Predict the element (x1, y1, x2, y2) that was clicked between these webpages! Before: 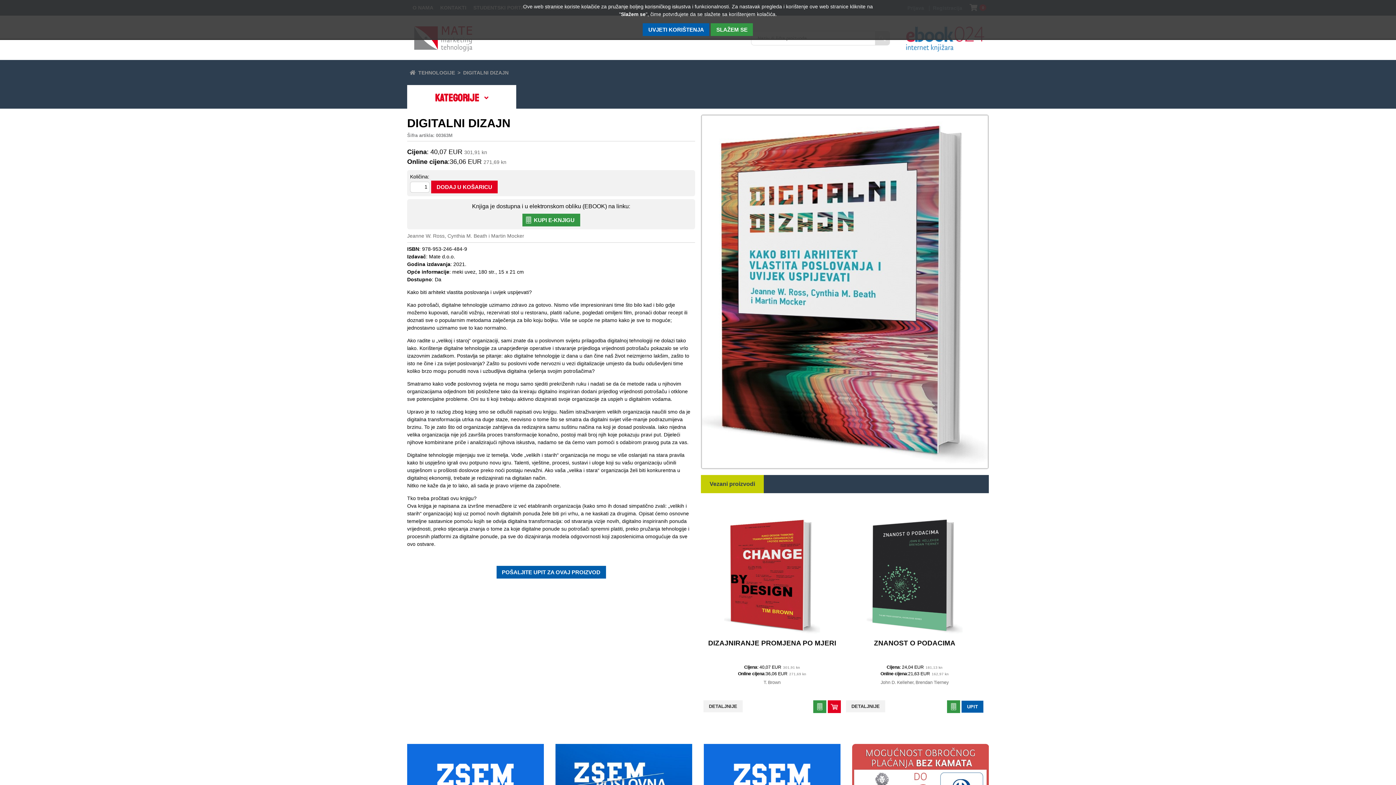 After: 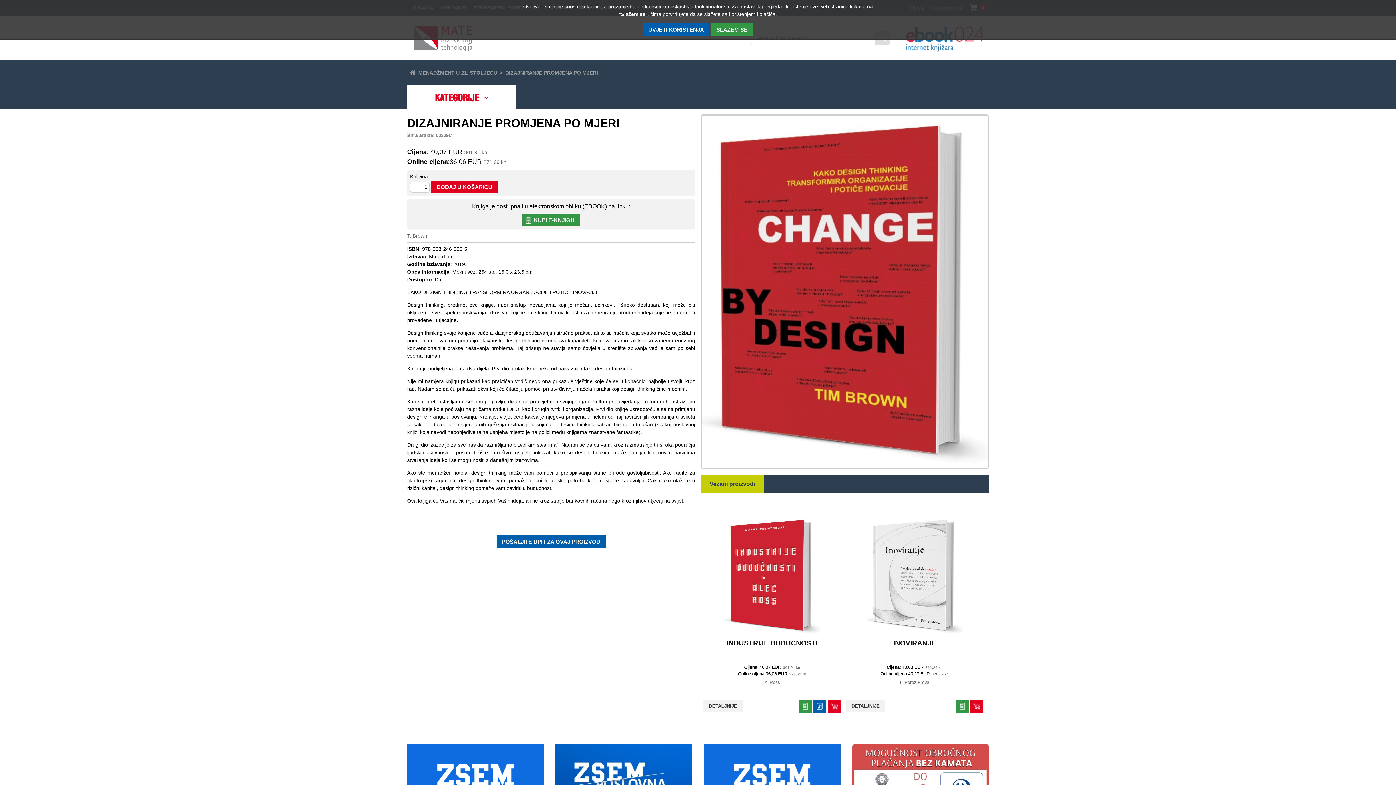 Action: bbox: (703, 700, 742, 712) label: DETALJNIJE